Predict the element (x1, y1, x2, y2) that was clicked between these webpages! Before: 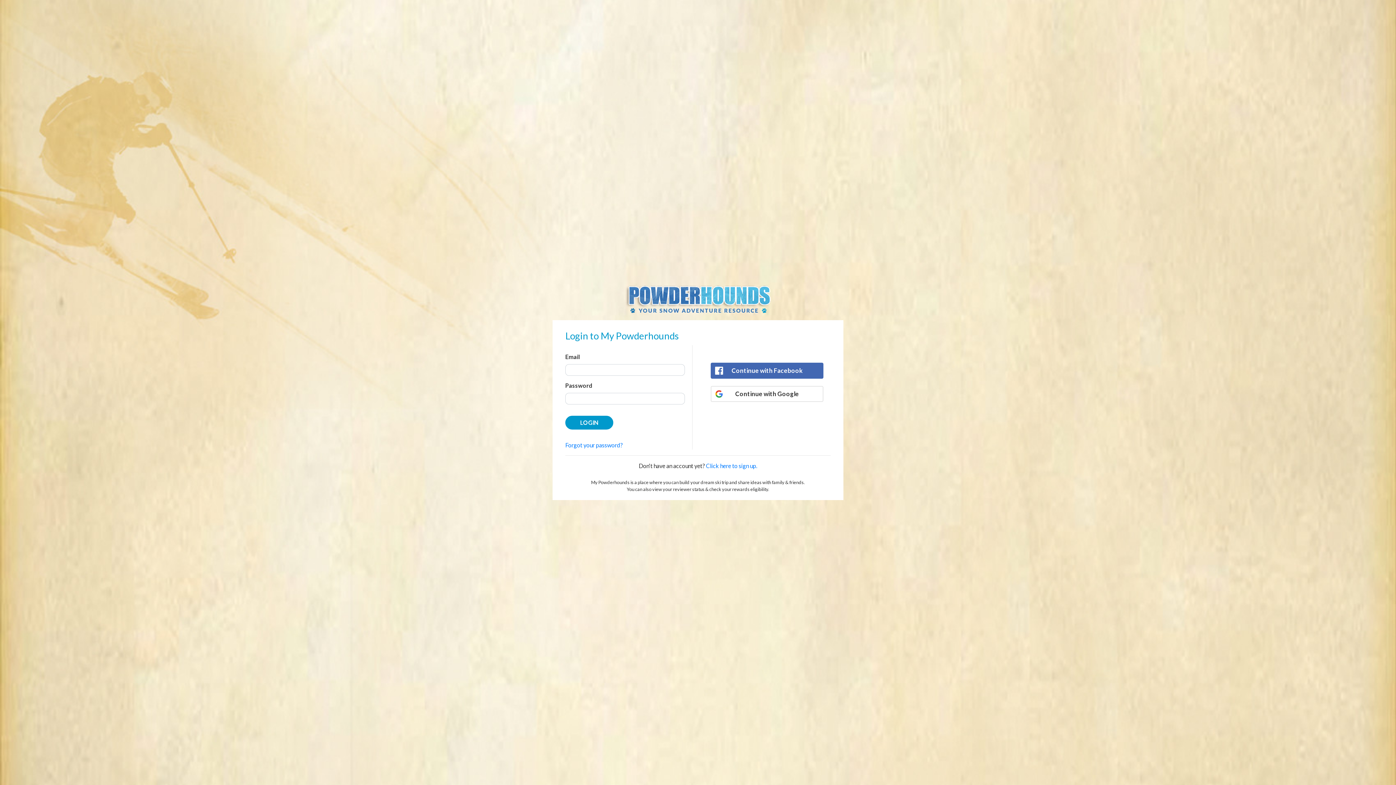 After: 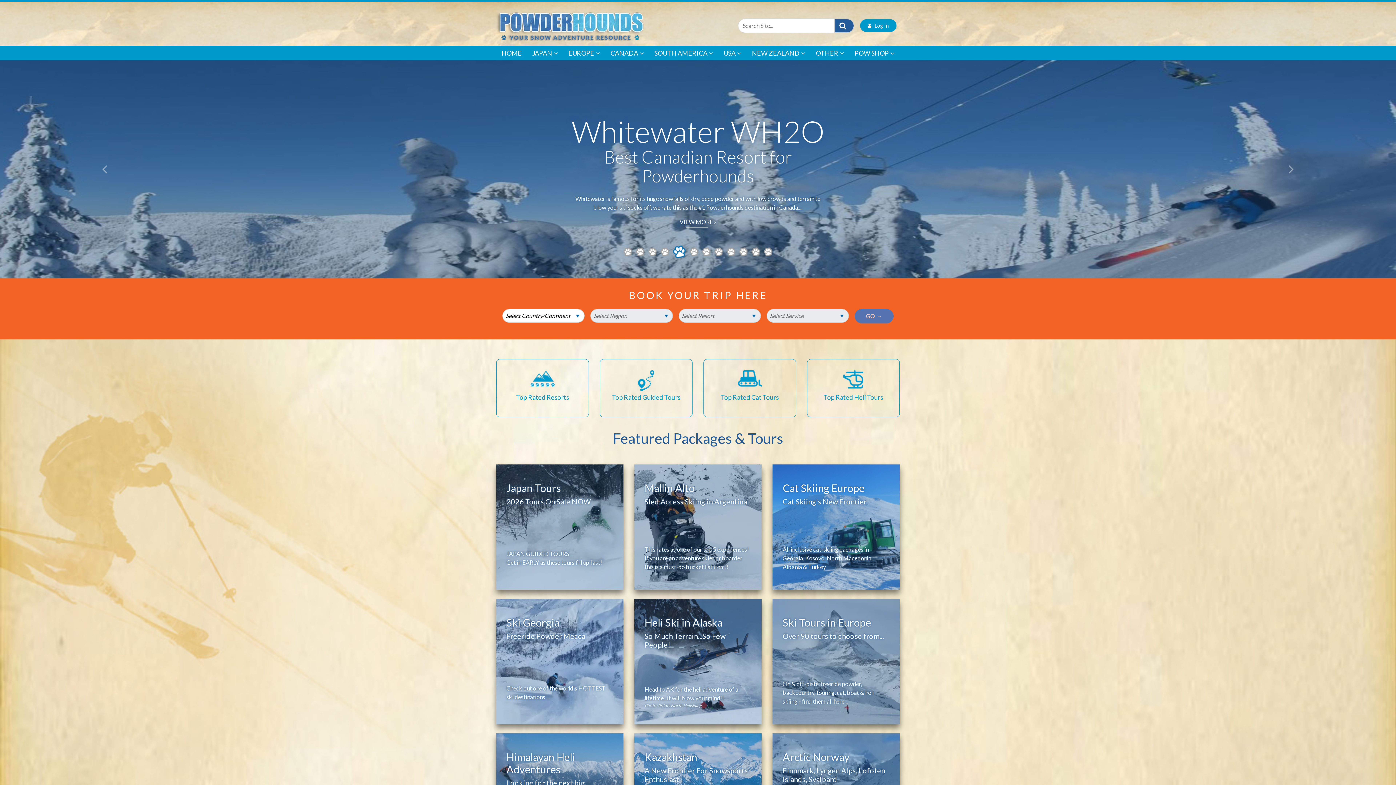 Action: bbox: (625, 295, 770, 302)